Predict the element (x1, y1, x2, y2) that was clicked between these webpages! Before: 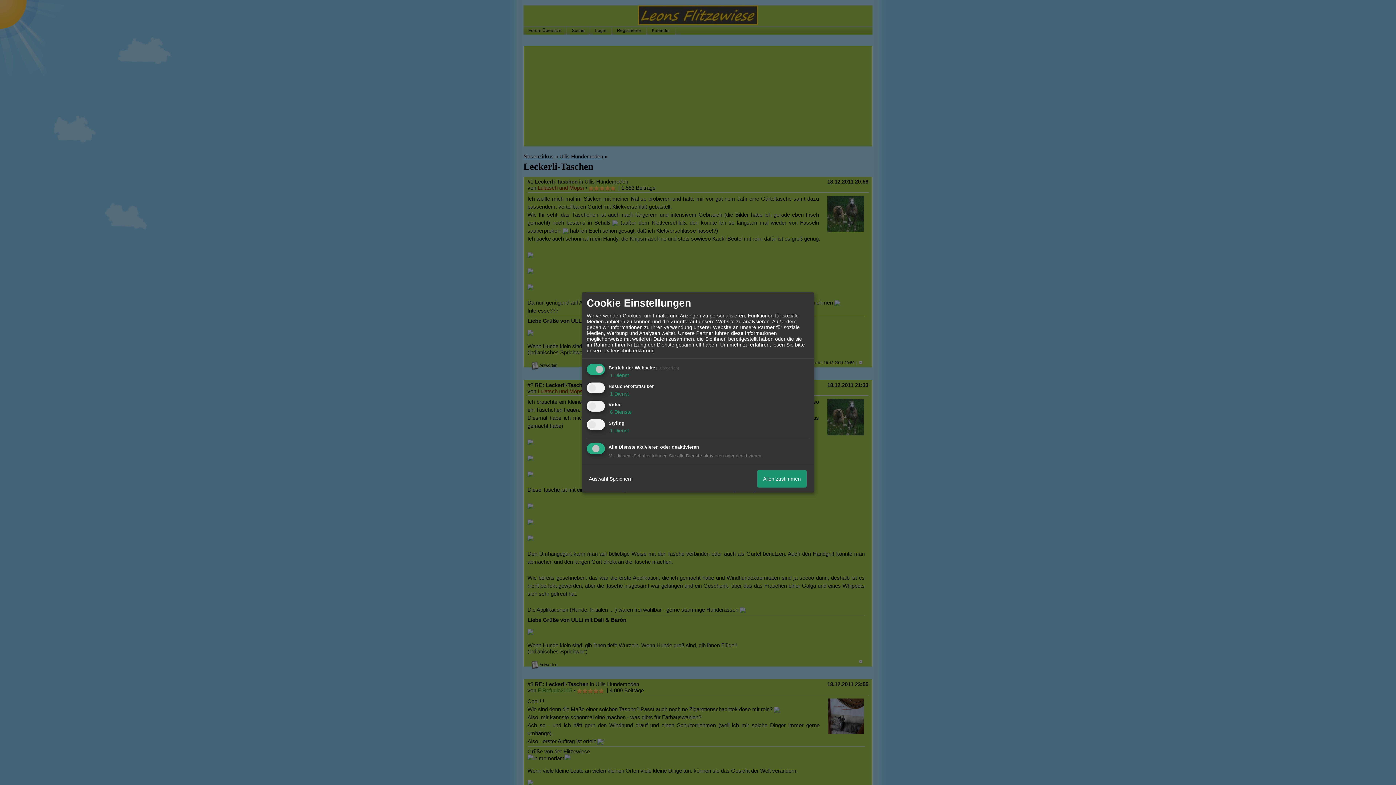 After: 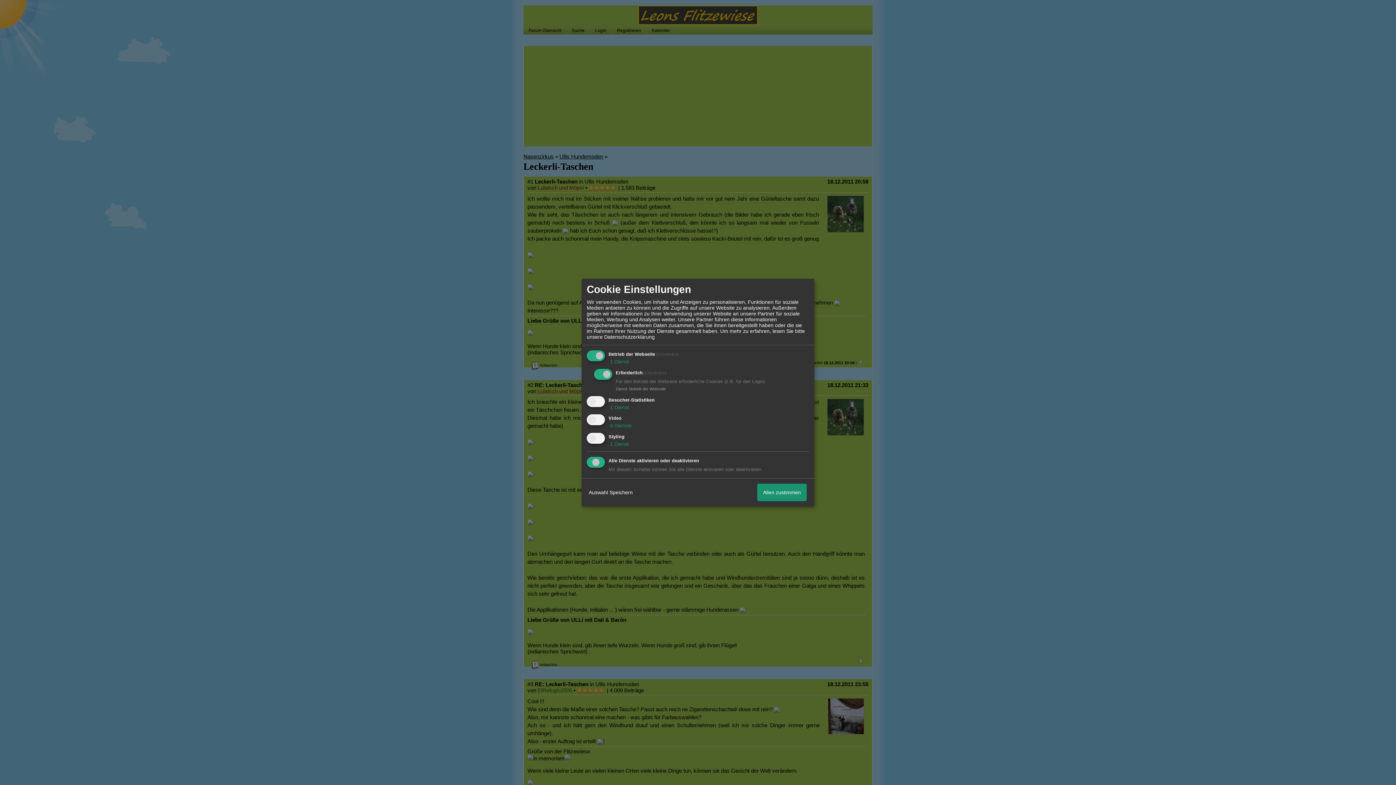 Action: label:  1 Dienst bbox: (608, 372, 629, 378)